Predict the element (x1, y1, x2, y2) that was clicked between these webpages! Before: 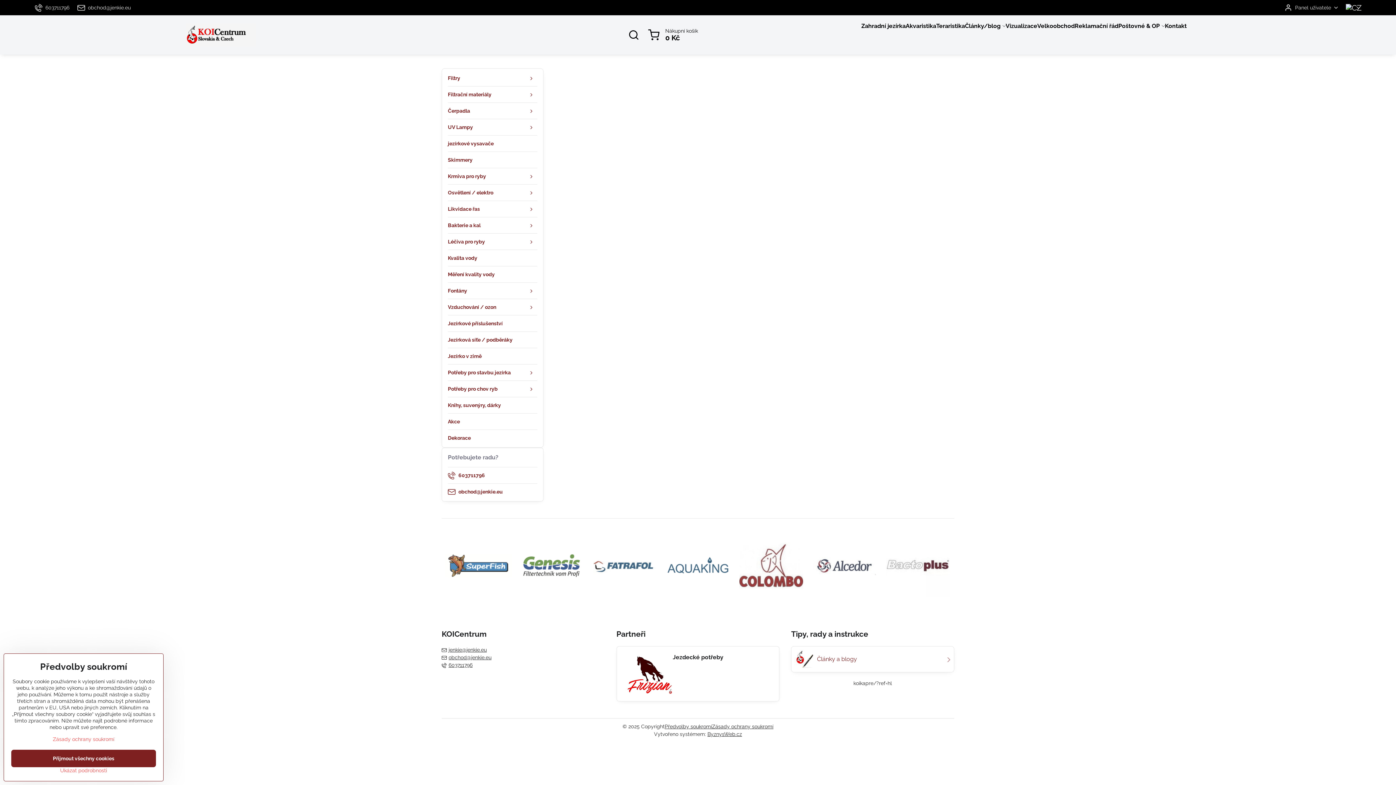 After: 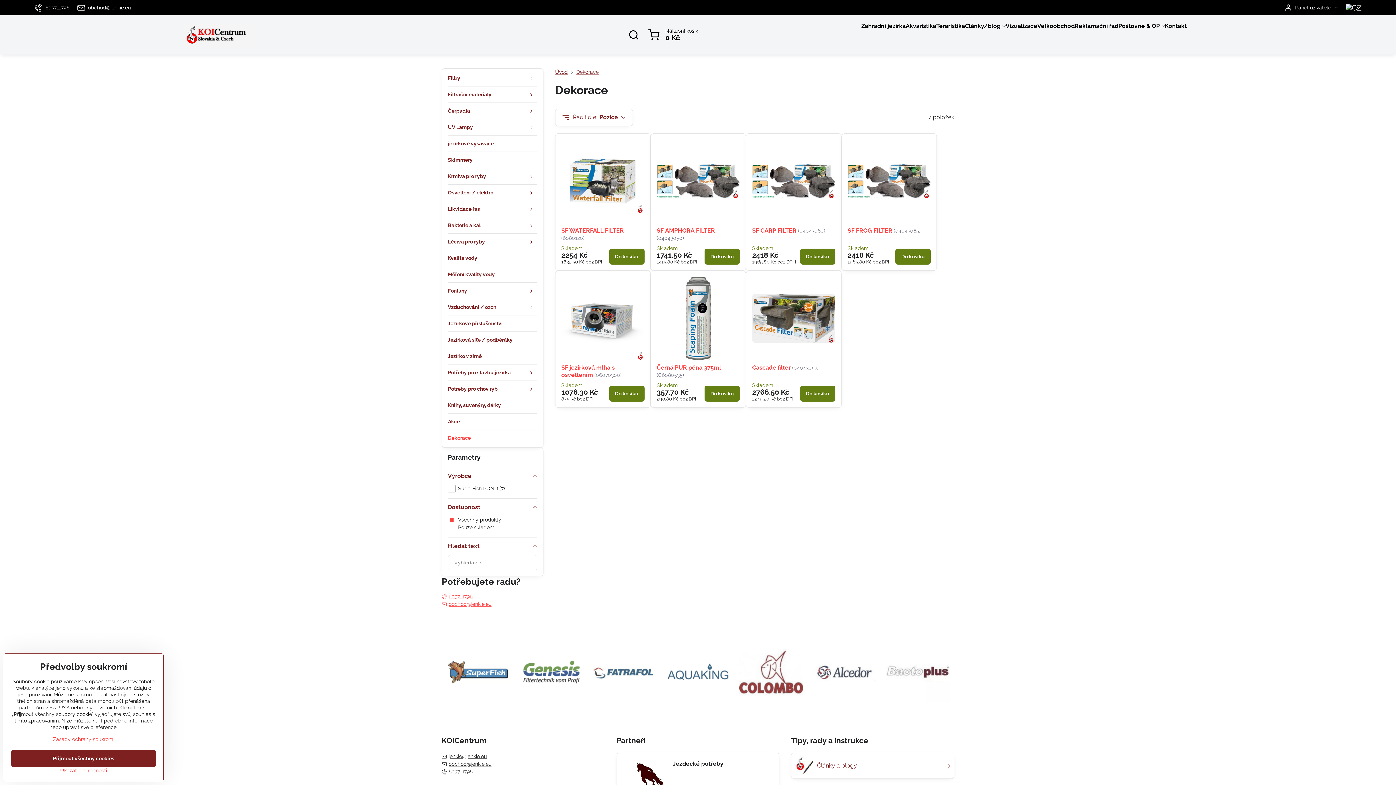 Action: label: Dekorace bbox: (448, 430, 537, 446)